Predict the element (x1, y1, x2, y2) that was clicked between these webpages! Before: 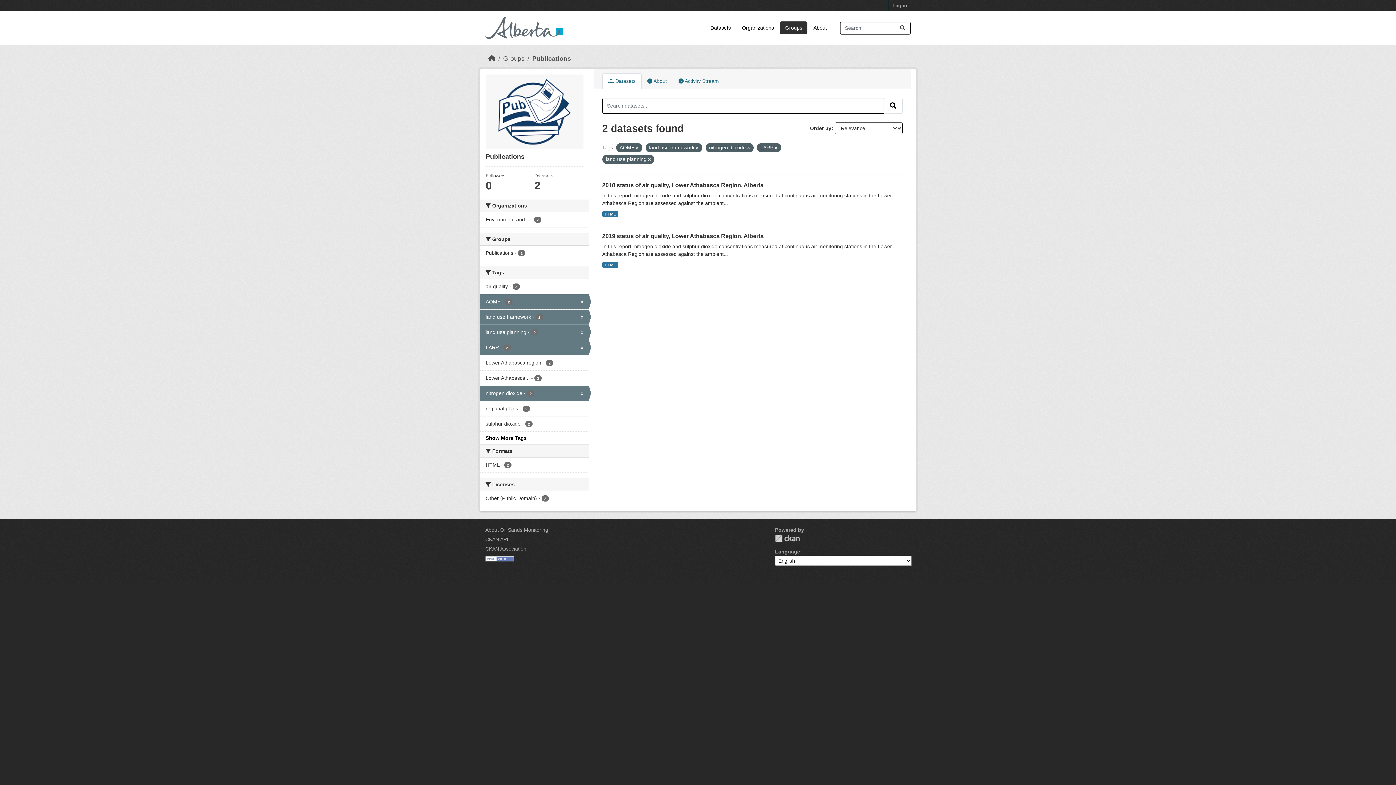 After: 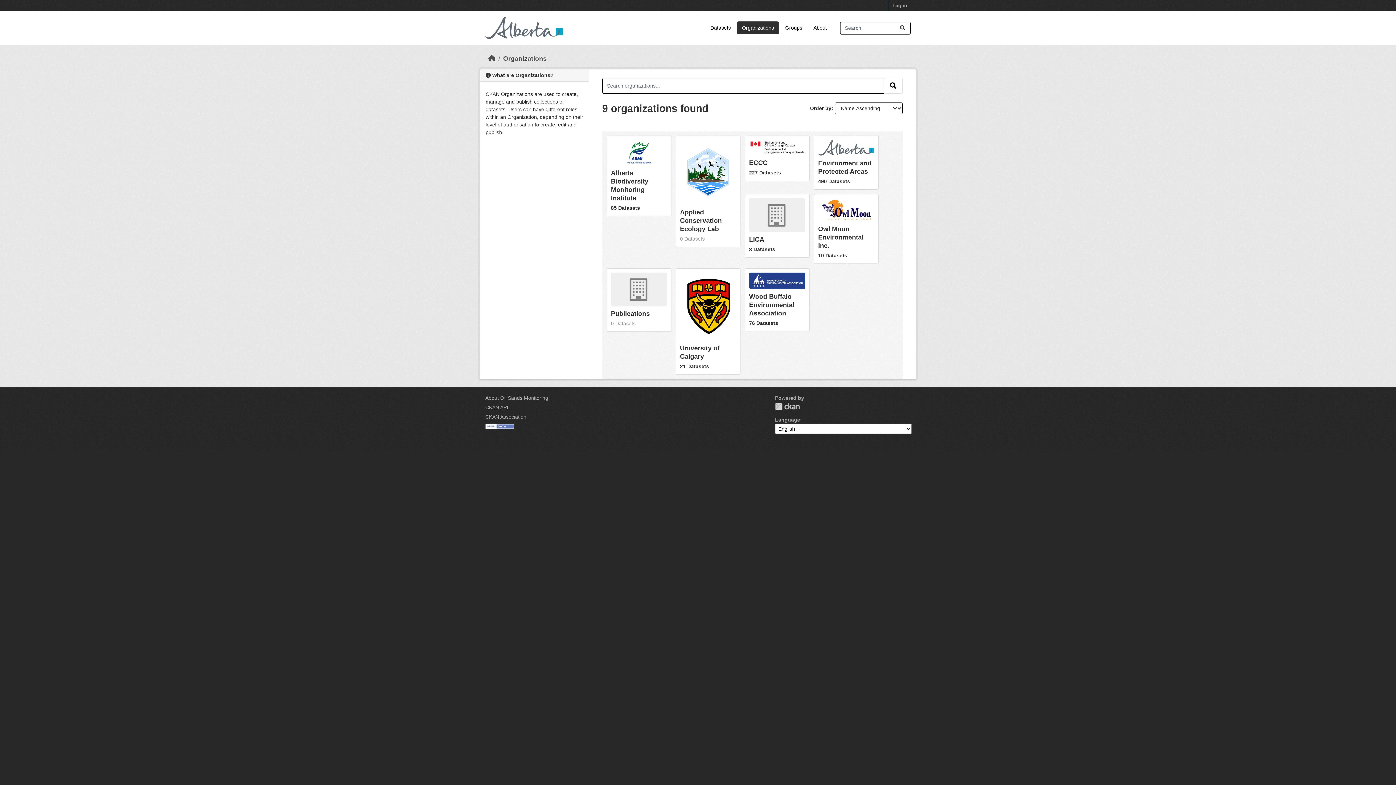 Action: label: Organizations bbox: (736, 21, 779, 34)